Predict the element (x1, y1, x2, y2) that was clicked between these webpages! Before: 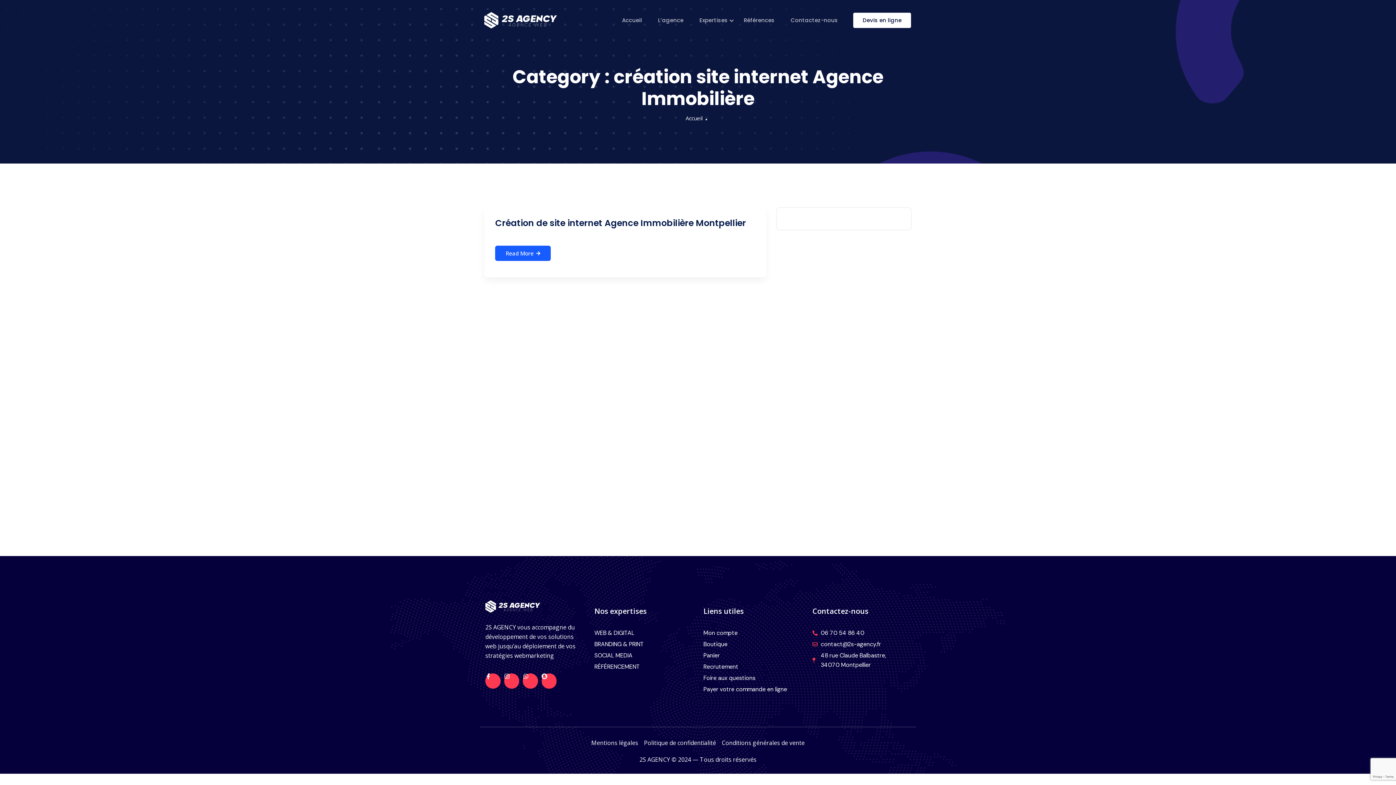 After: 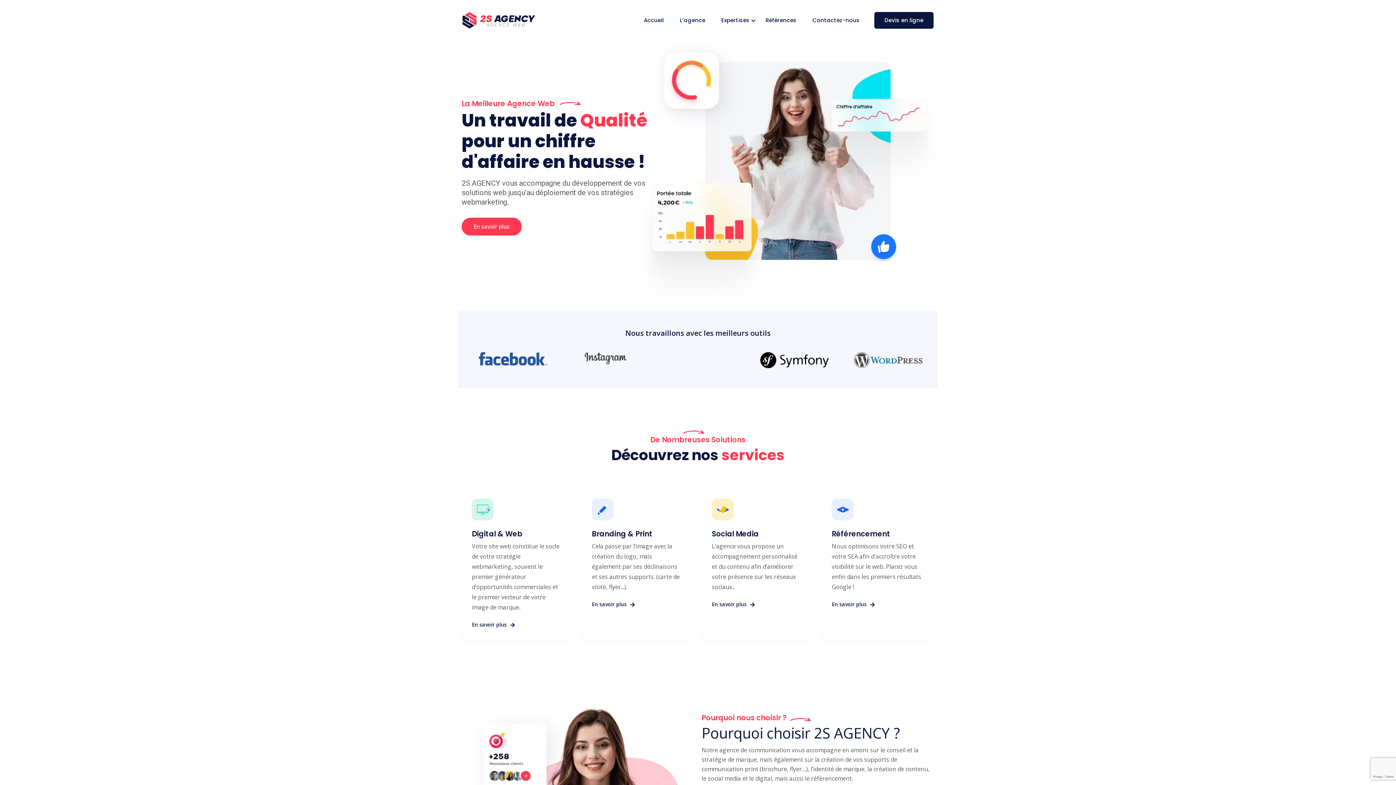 Action: label: Accueil bbox: (622, 16, 642, 24)